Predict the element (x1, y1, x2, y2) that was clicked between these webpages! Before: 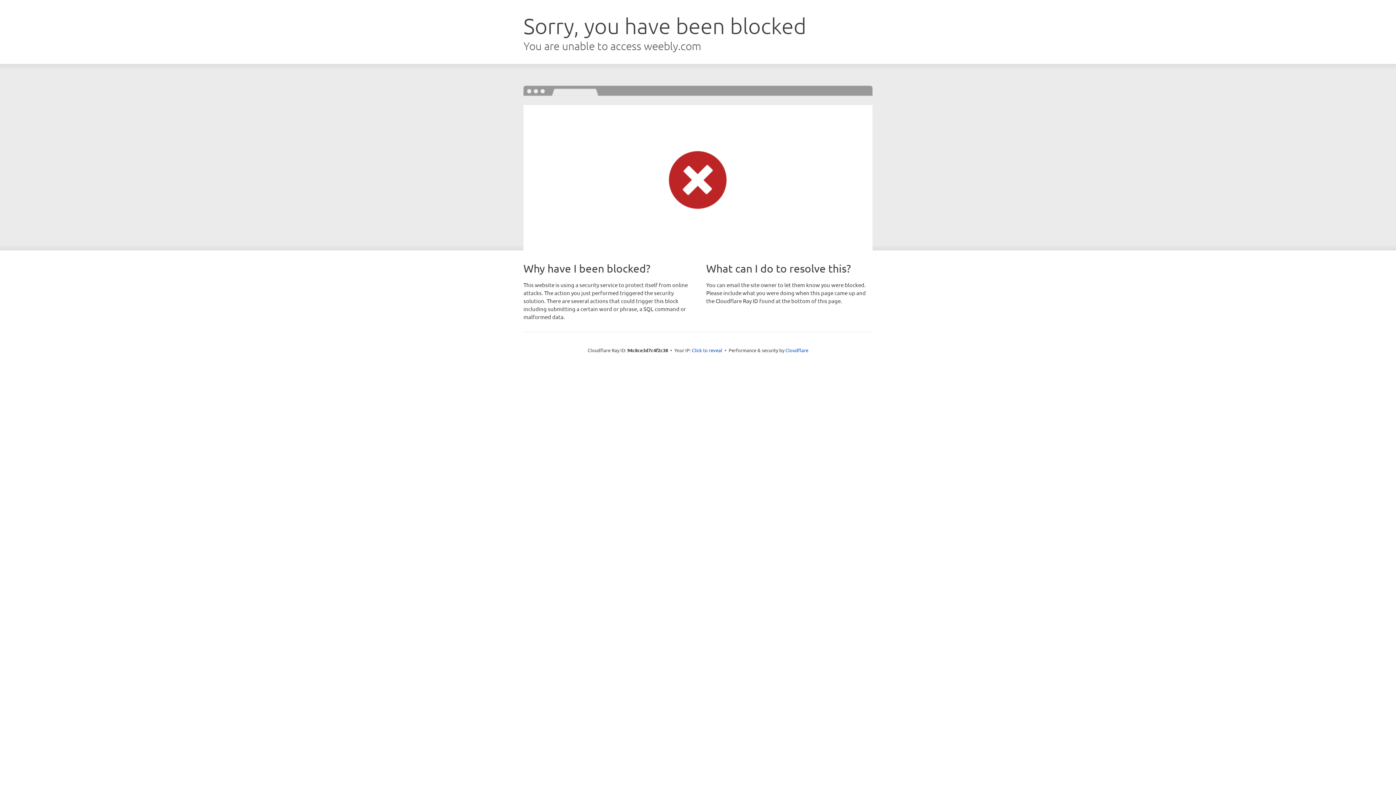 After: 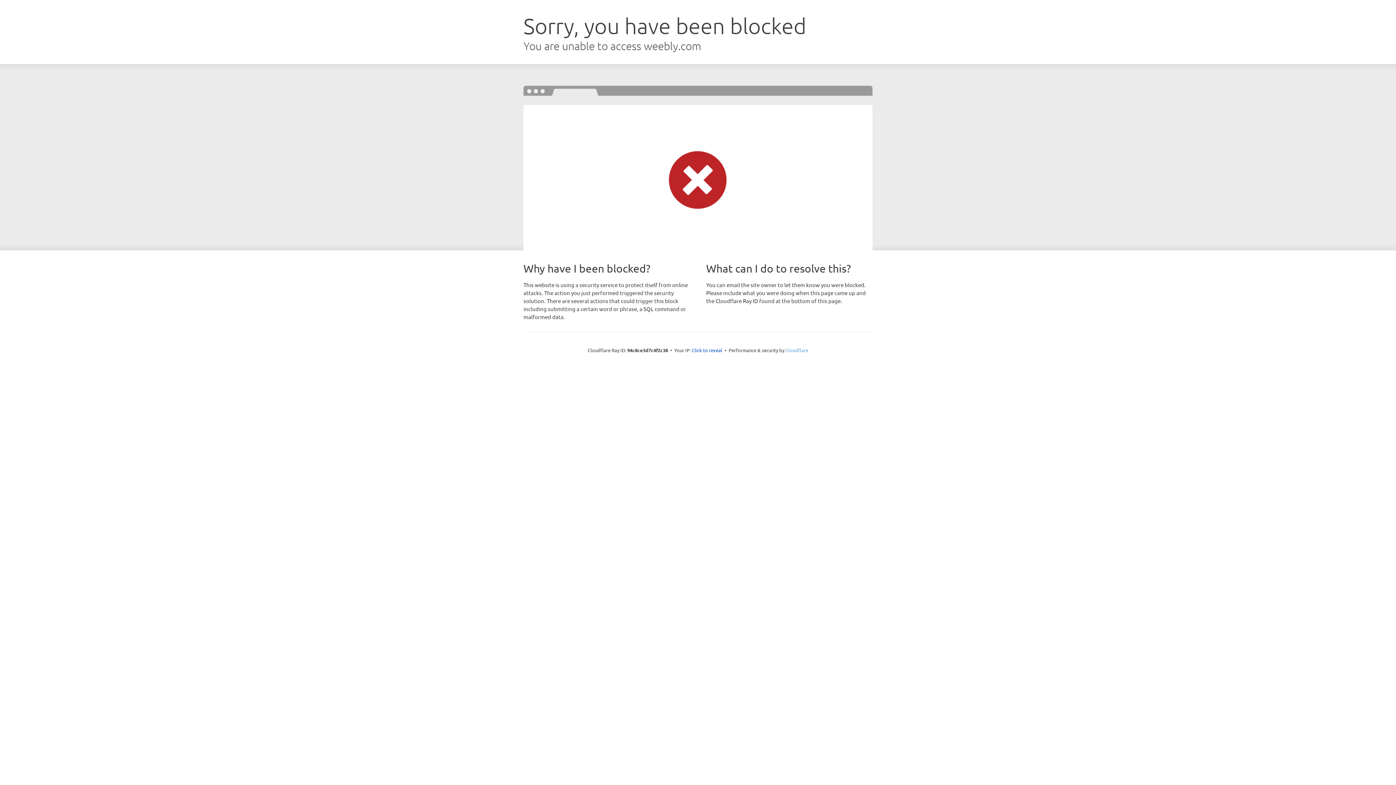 Action: label: Cloudflare bbox: (785, 347, 808, 353)